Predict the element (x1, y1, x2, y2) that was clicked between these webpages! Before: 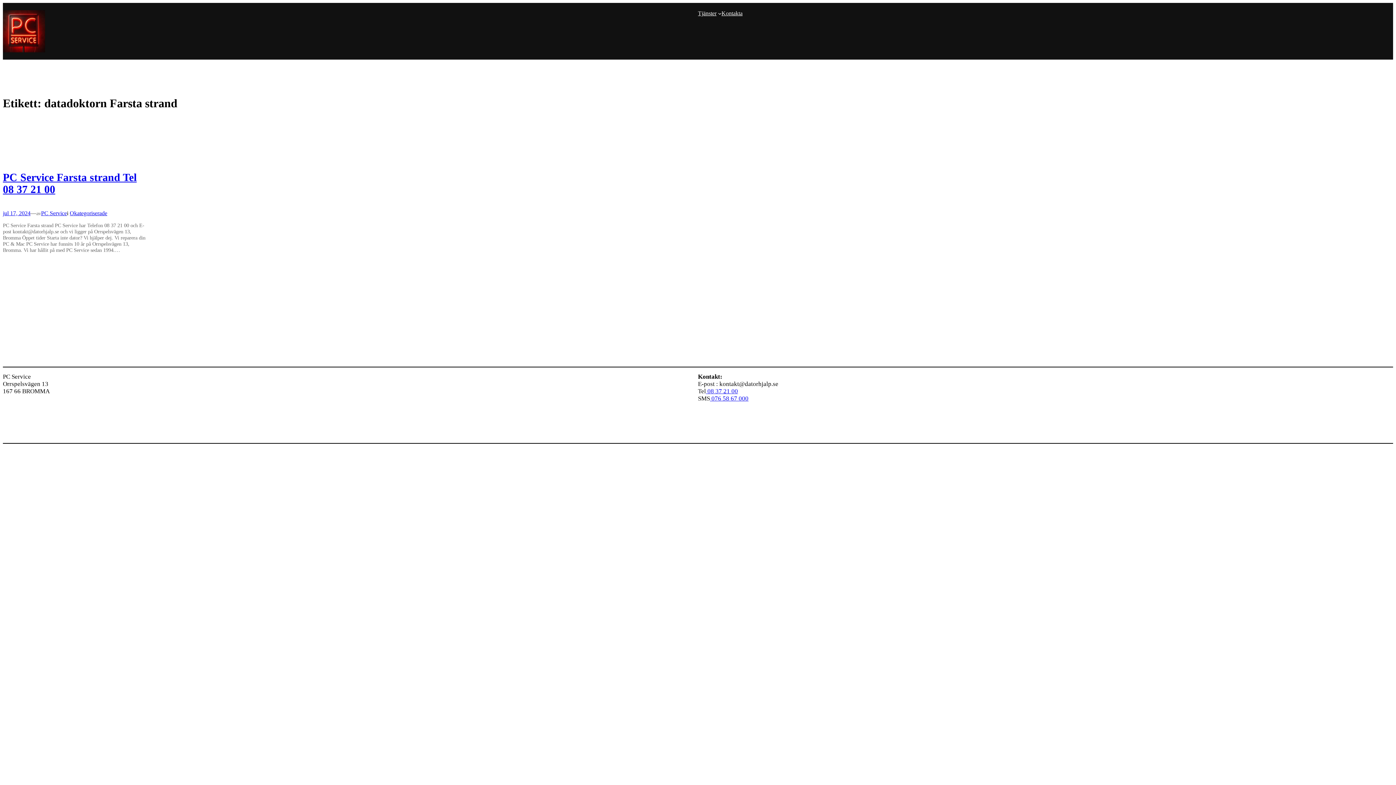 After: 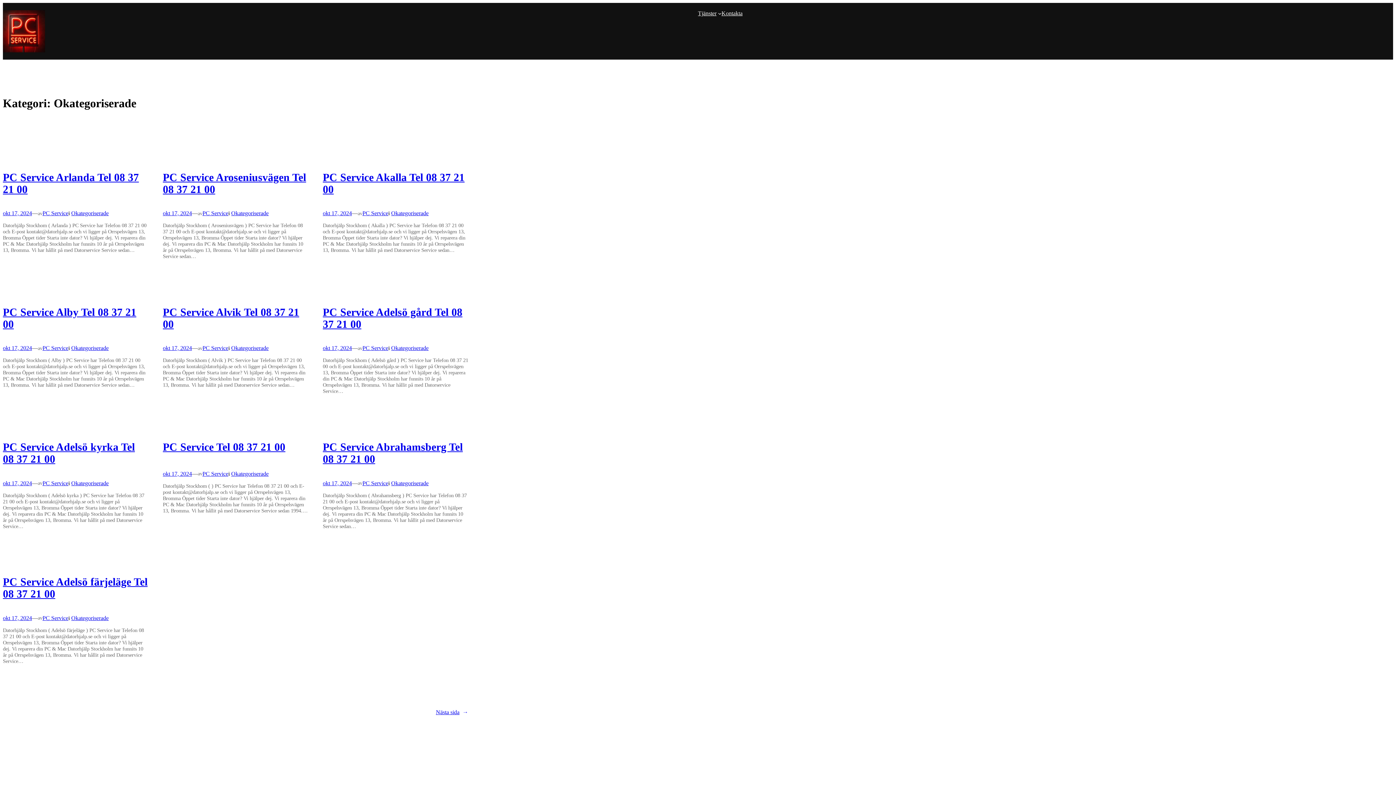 Action: label: Okategoriserade bbox: (69, 210, 107, 216)